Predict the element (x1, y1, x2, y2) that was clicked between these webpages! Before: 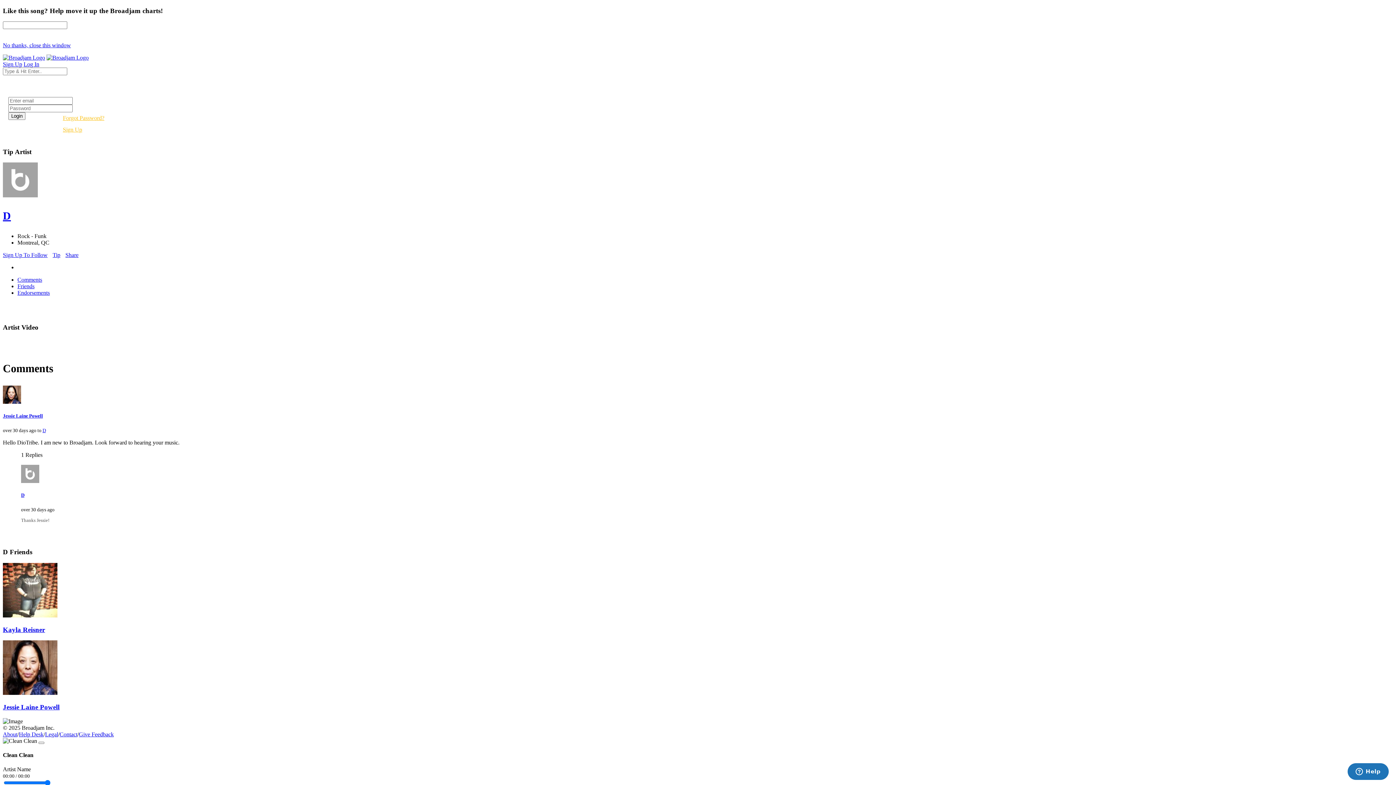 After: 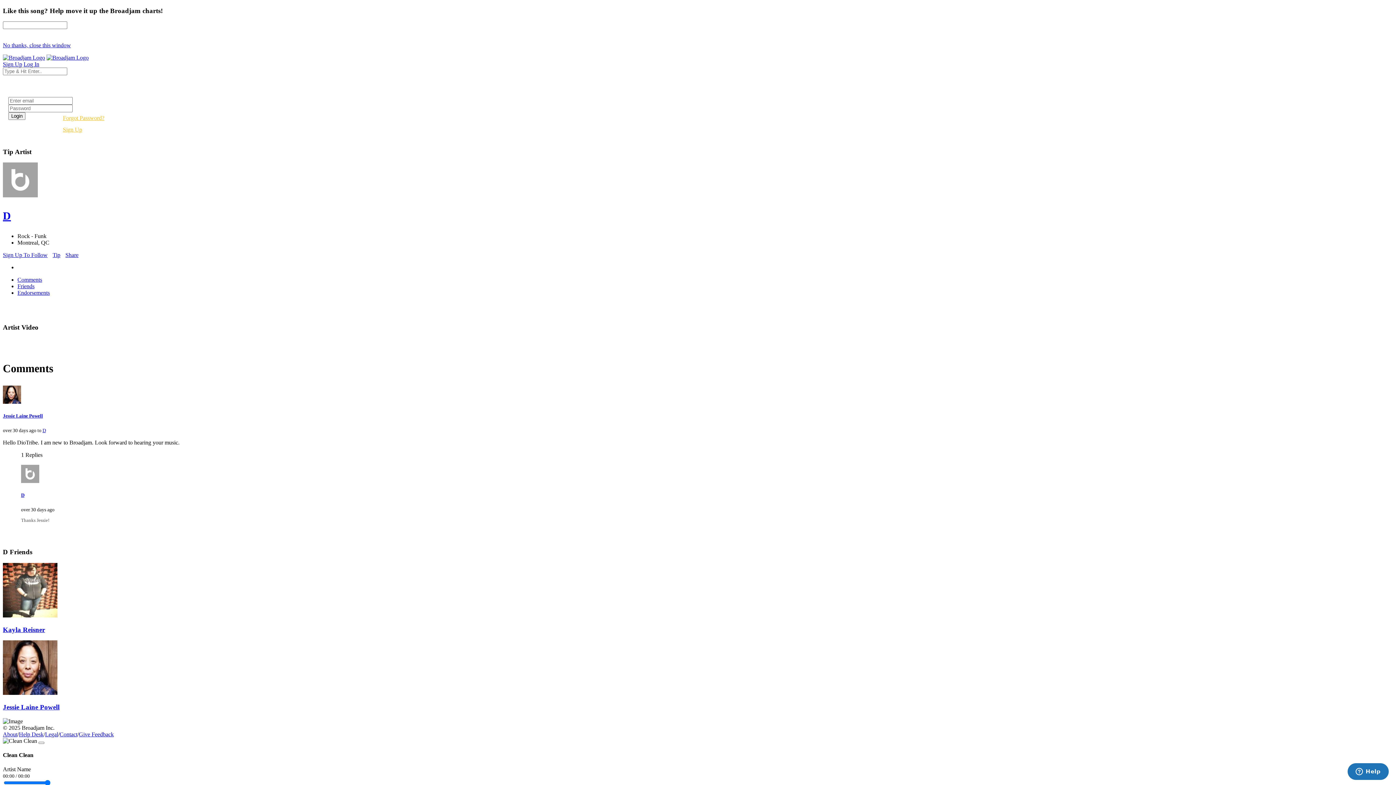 Action: bbox: (23, 61, 39, 67) label: Log In